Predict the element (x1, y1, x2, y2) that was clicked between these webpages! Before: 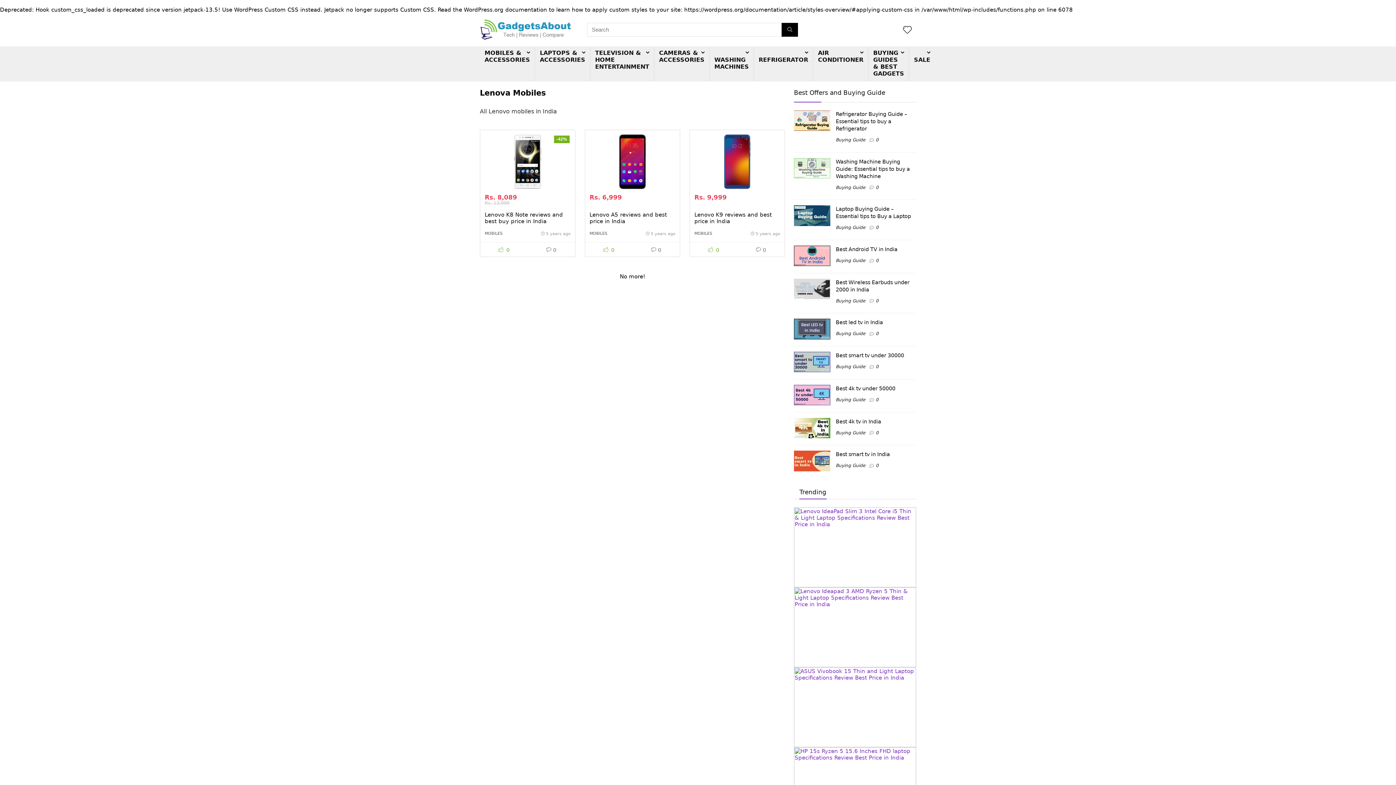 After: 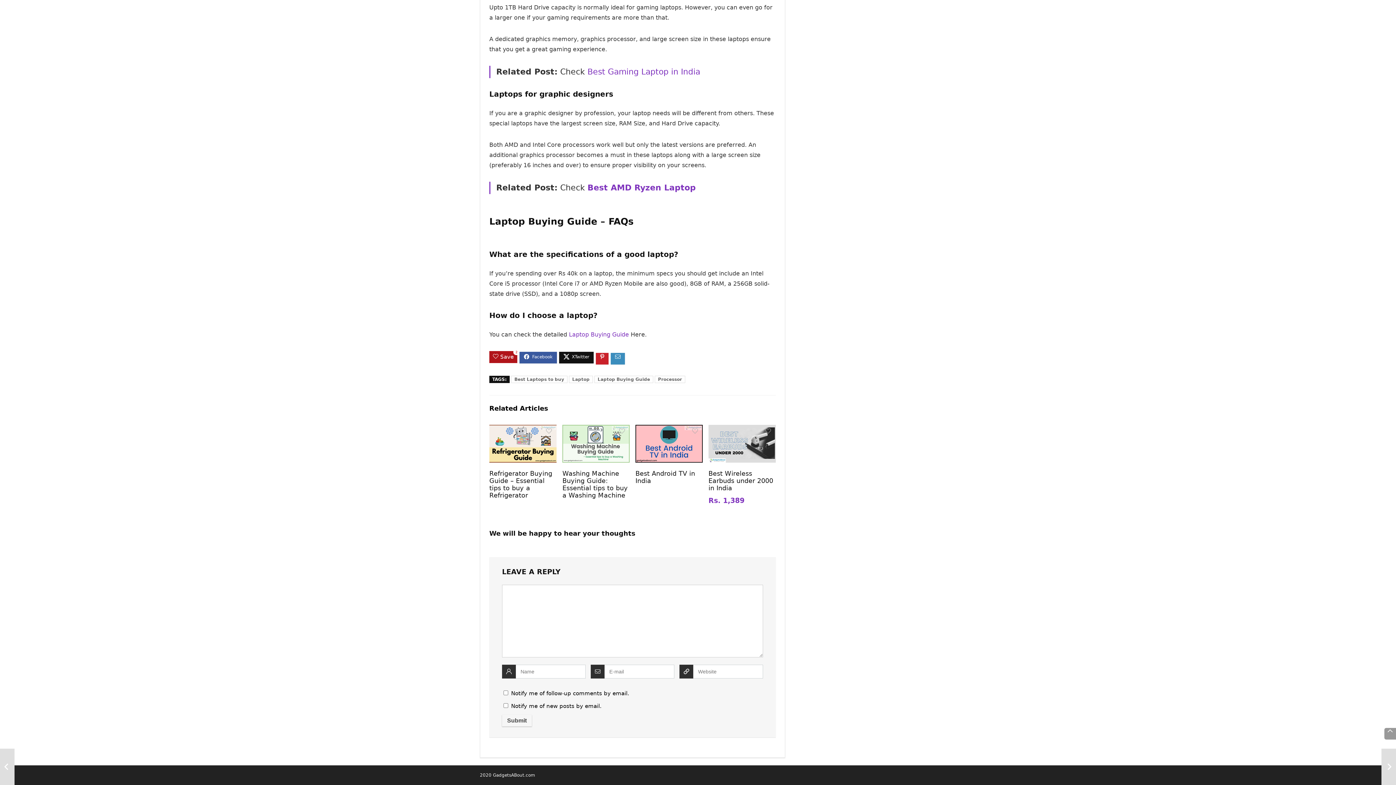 Action: label: 0 bbox: (876, 225, 878, 230)